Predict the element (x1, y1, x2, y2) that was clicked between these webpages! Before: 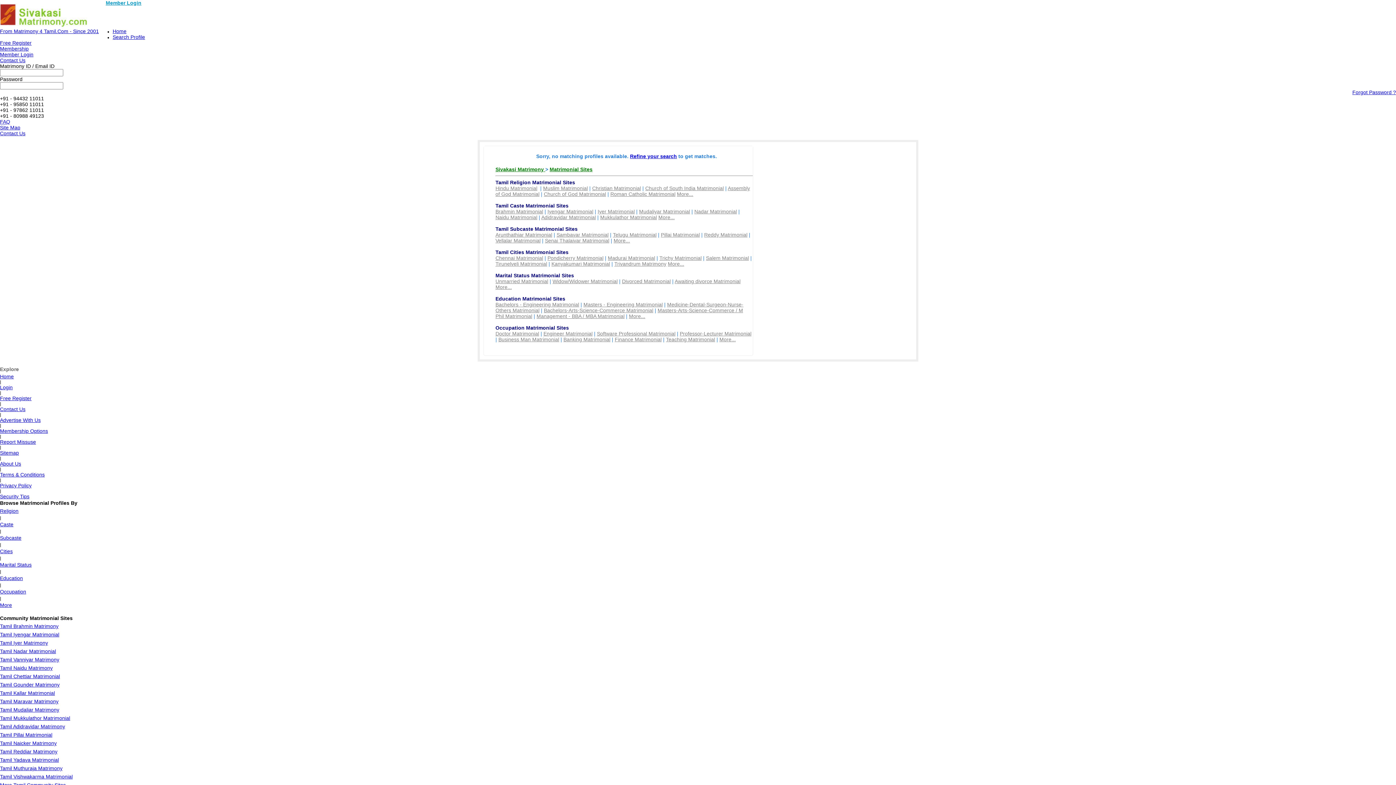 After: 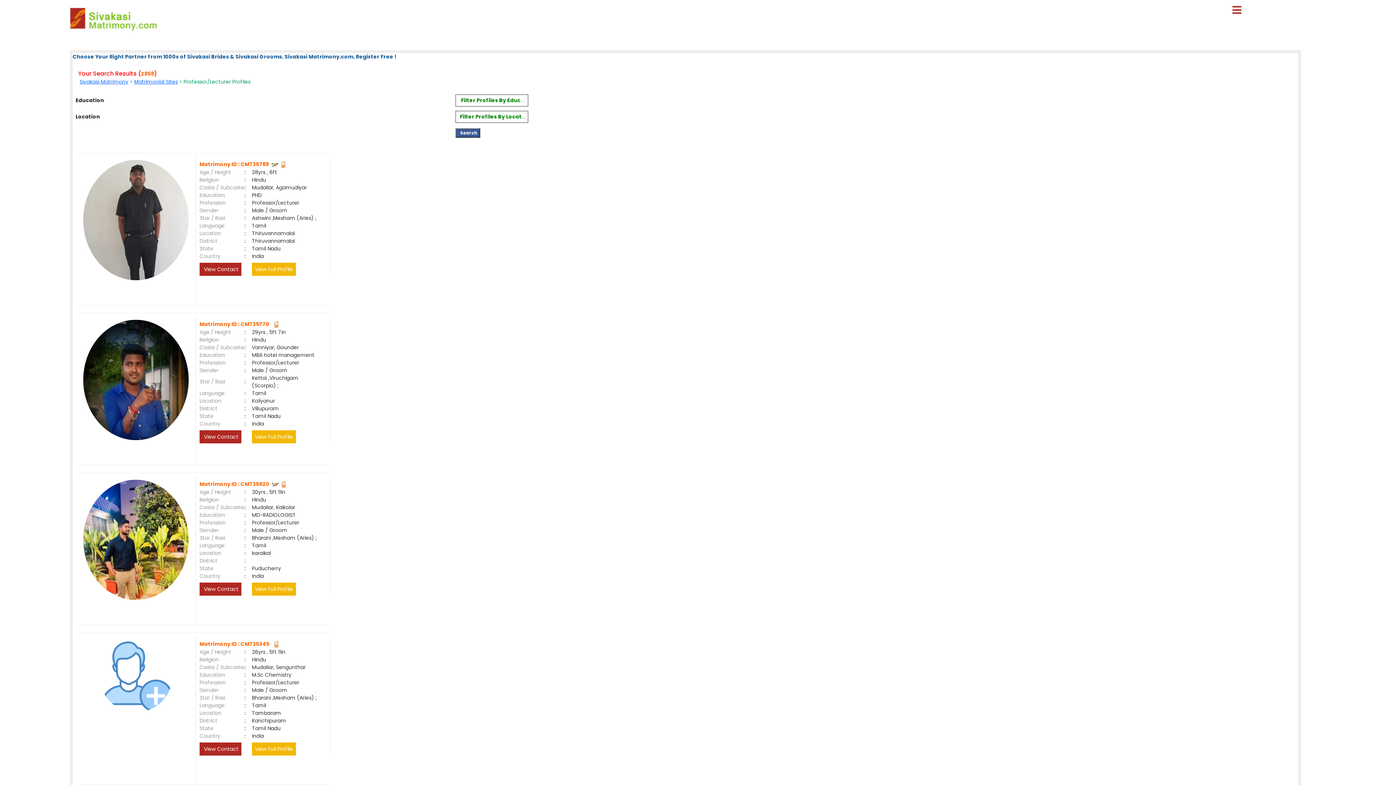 Action: bbox: (680, 330, 751, 336) label: Professor-Lecturer Matrimonial